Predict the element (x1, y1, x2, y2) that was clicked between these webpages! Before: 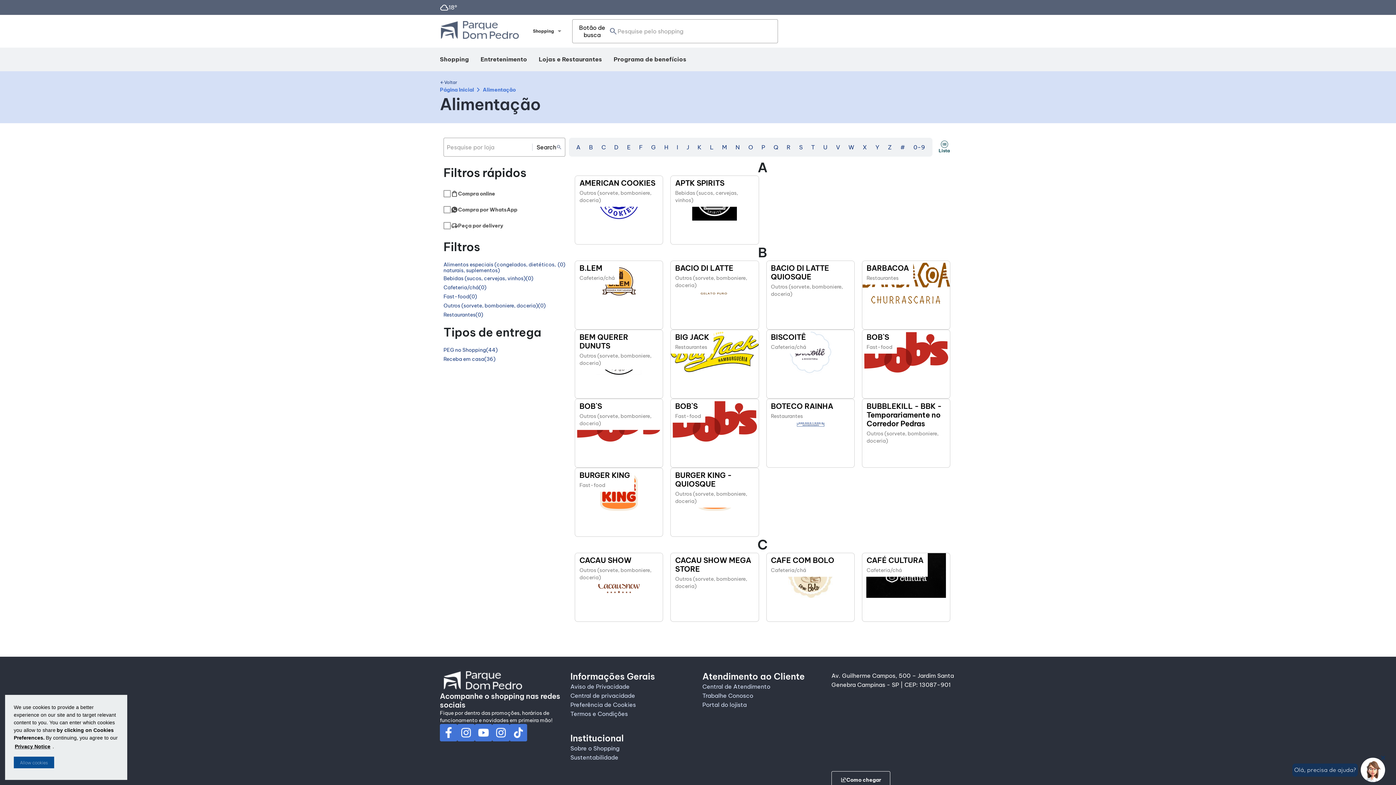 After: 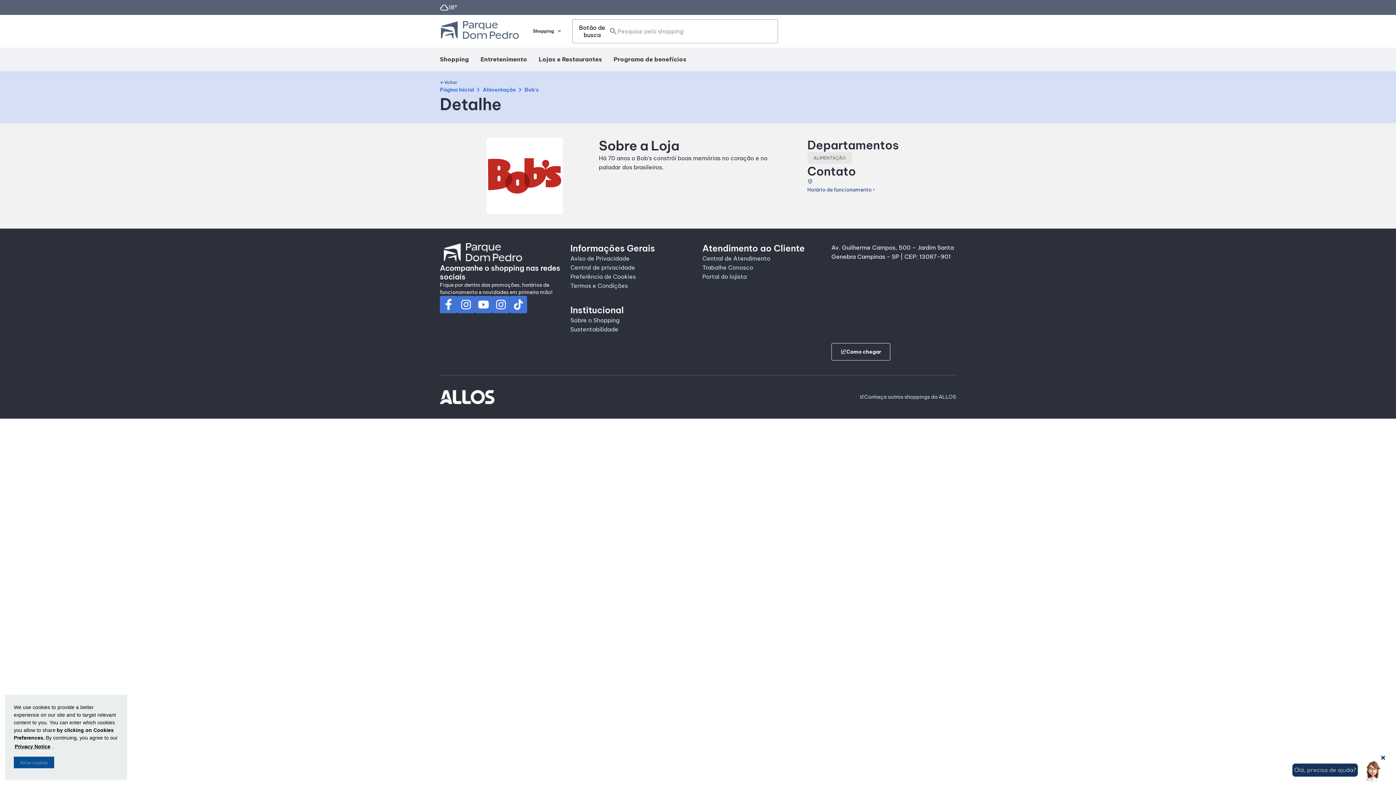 Action: label: BOB`S bbox: (675, 402, 701, 412)